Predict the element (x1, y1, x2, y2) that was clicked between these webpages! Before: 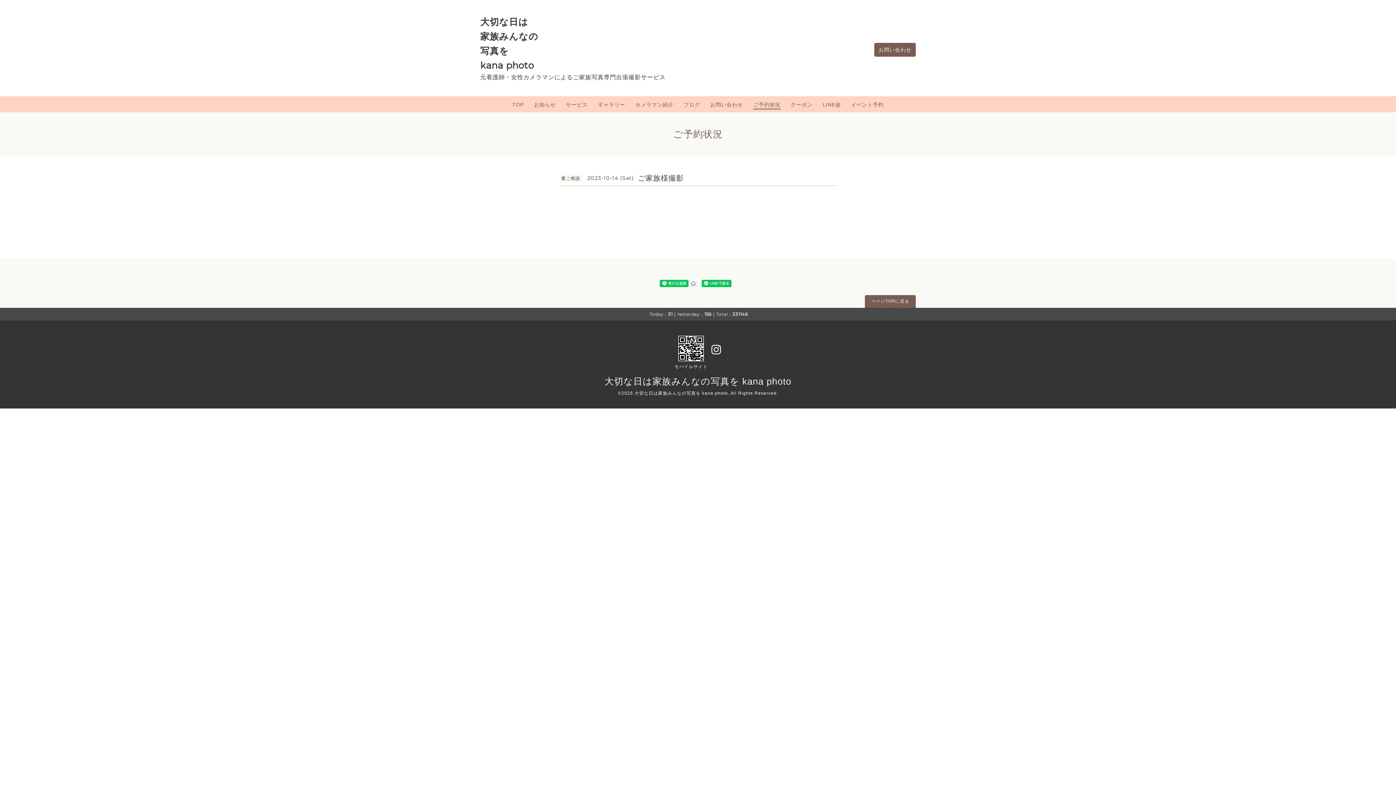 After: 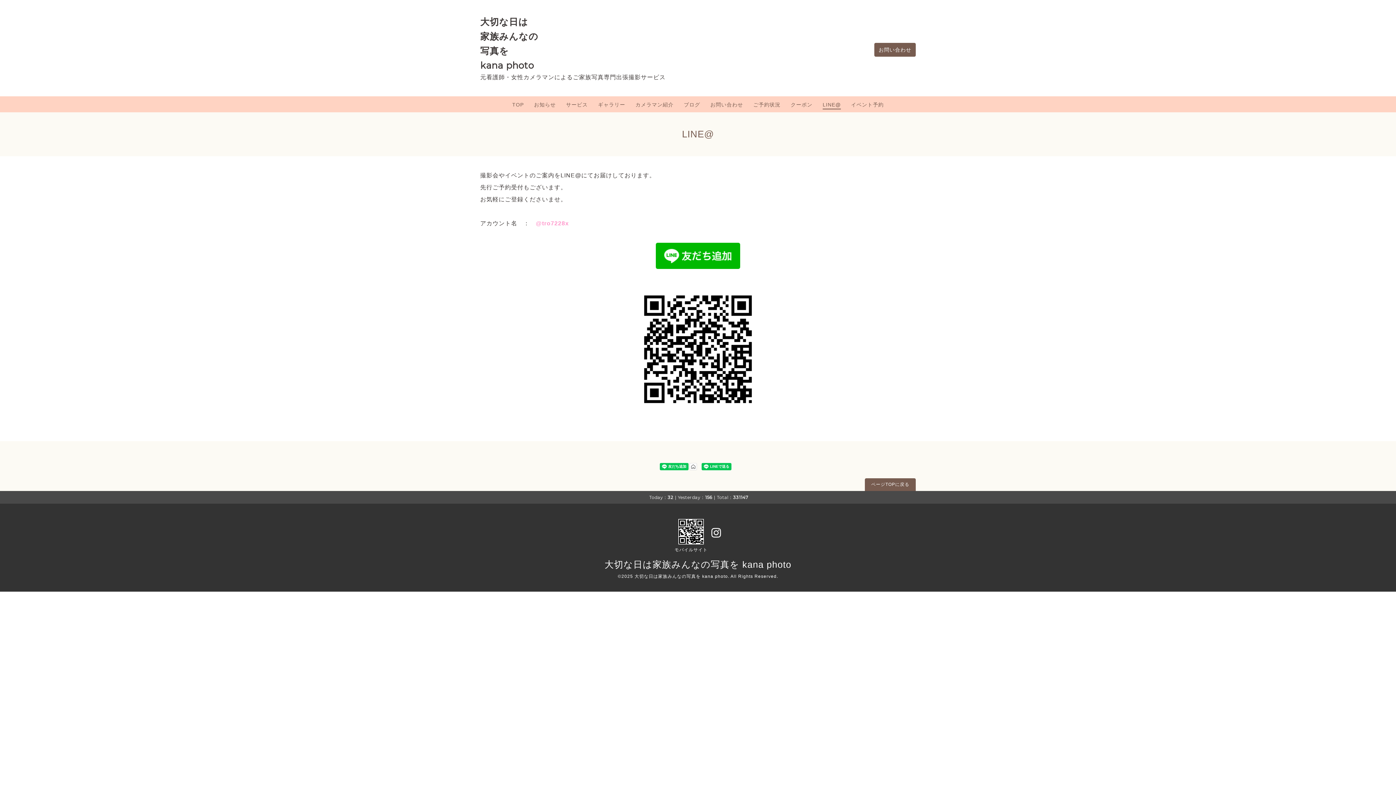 Action: bbox: (822, 100, 841, 108) label: LINE@